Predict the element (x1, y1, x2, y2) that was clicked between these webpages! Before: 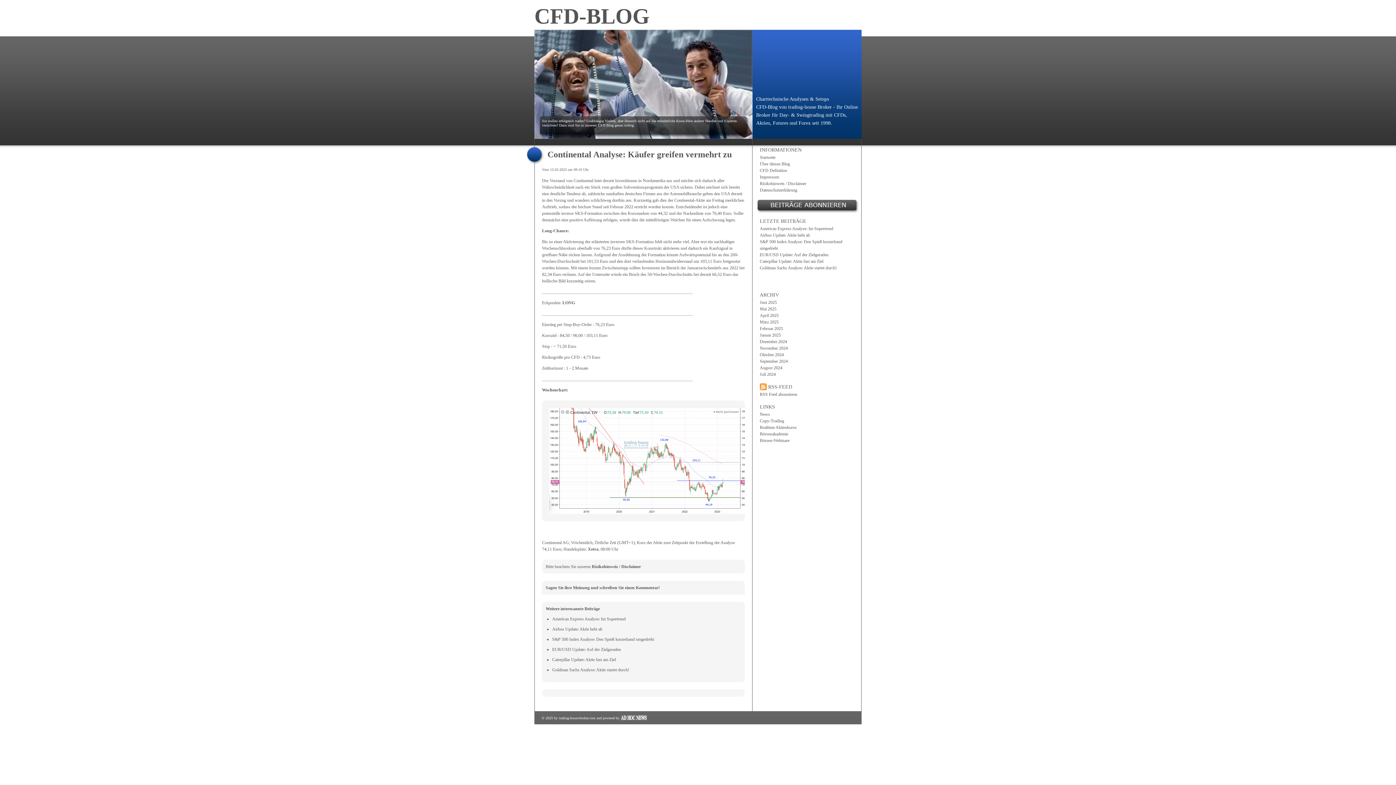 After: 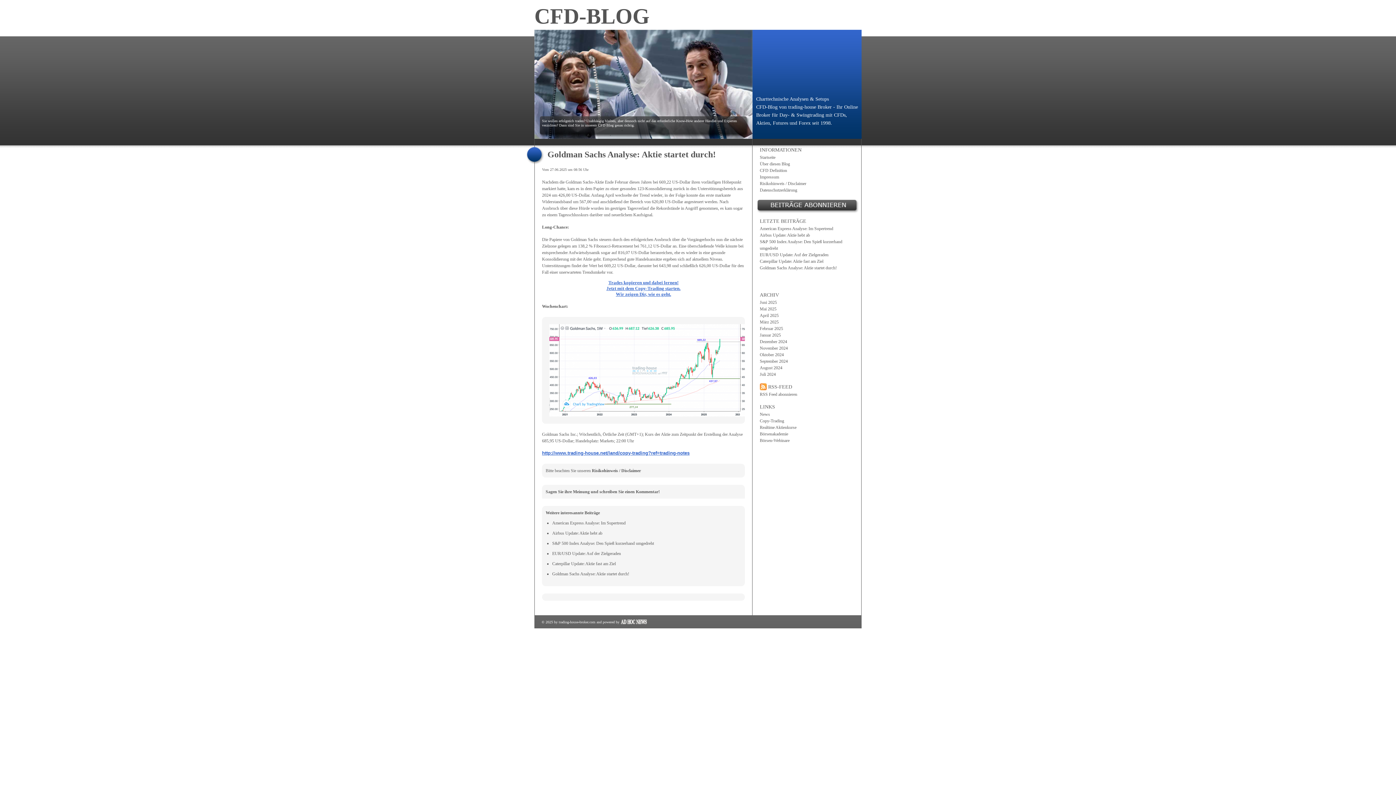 Action: label: Goldman Sachs Analyse: Aktie startet durch! bbox: (760, 265, 837, 270)